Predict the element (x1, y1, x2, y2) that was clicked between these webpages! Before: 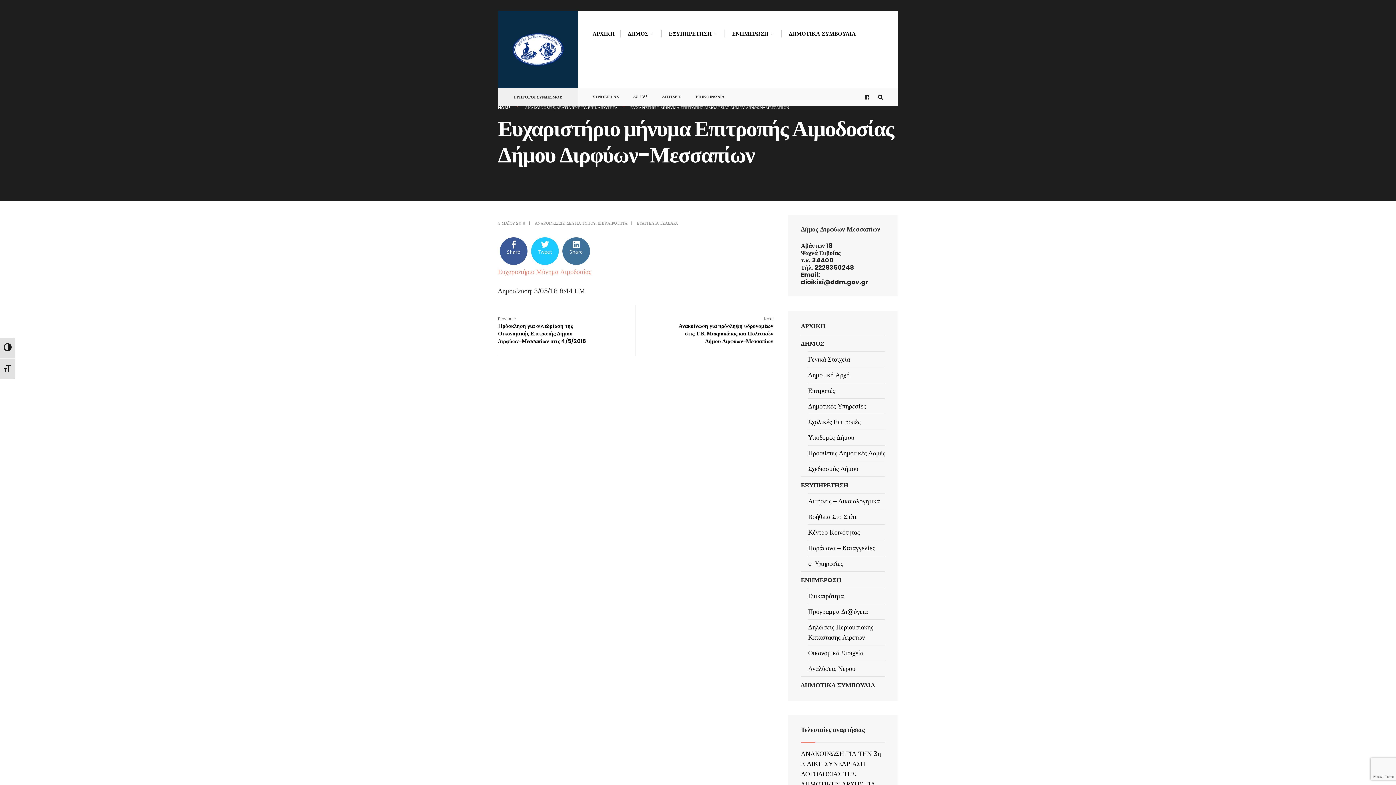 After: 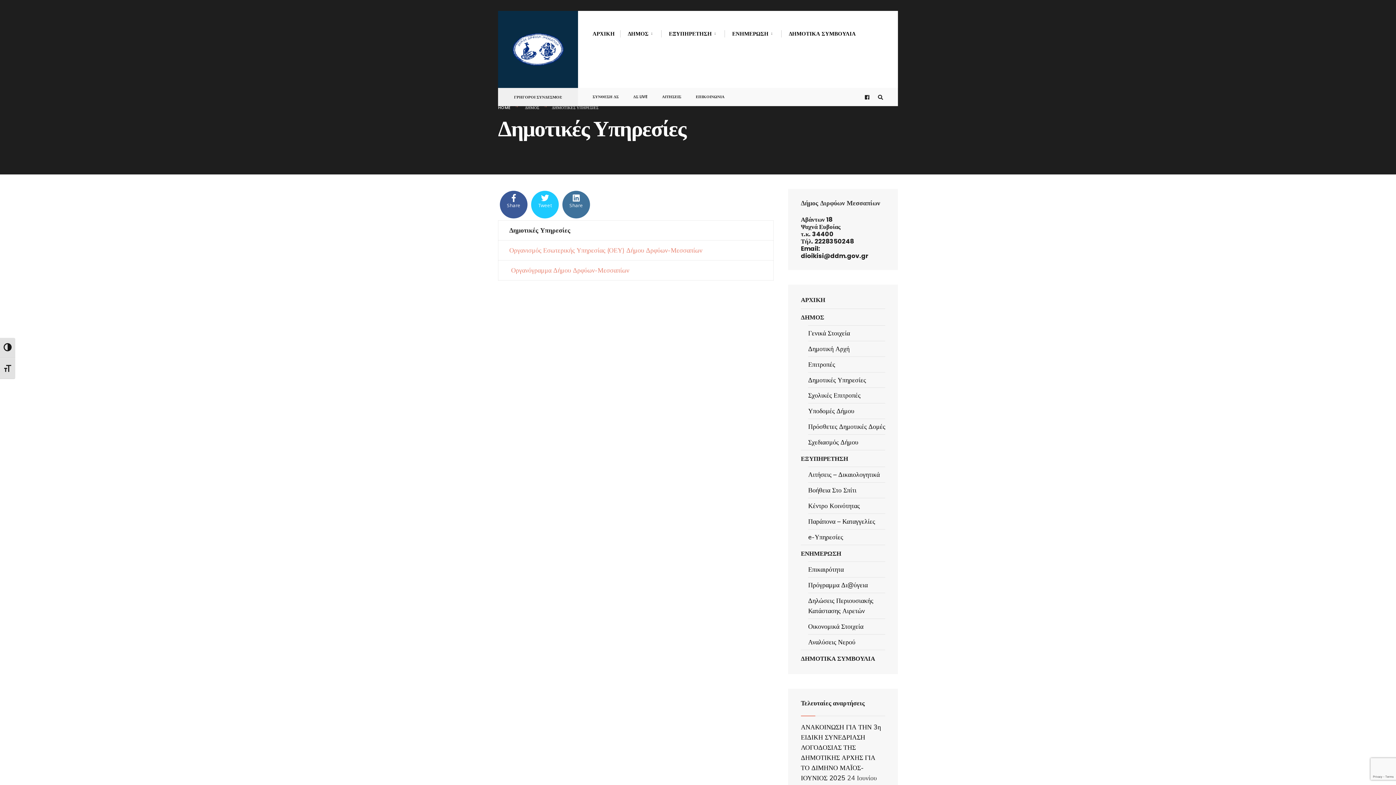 Action: bbox: (808, 398, 885, 414) label: Δημοτικές Υπηρεσίες